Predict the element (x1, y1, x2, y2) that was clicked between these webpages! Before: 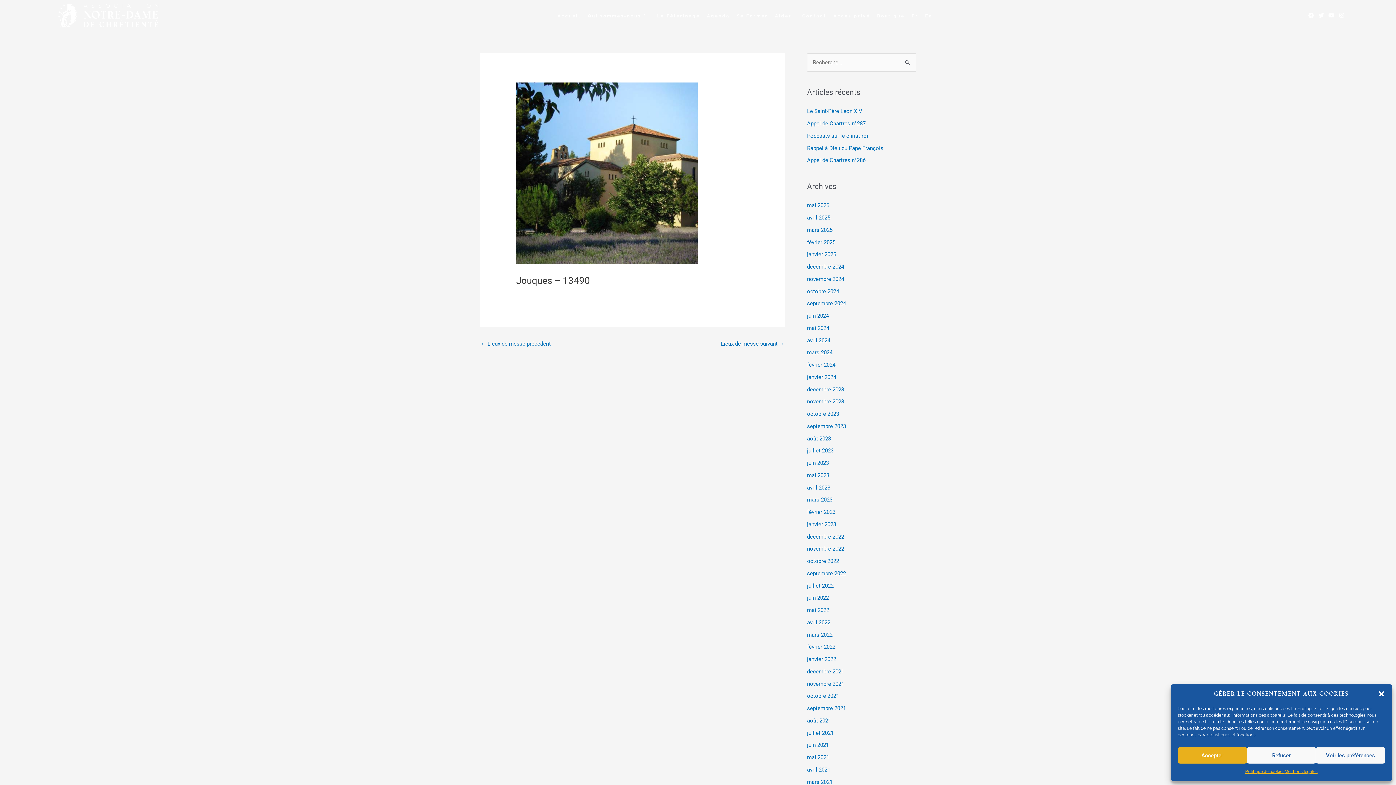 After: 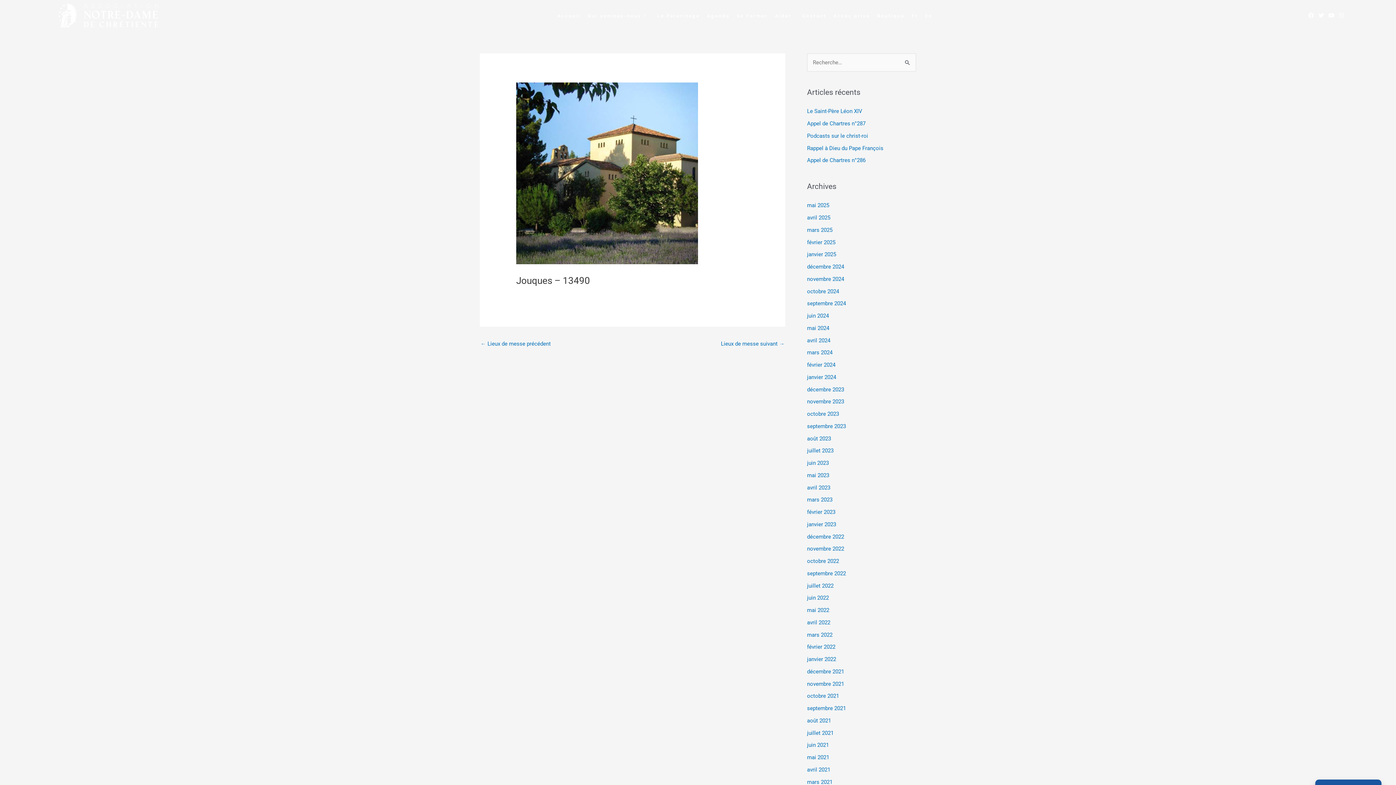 Action: bbox: (1378, 690, 1385, 697) label: Fermer la boîte de dialogue